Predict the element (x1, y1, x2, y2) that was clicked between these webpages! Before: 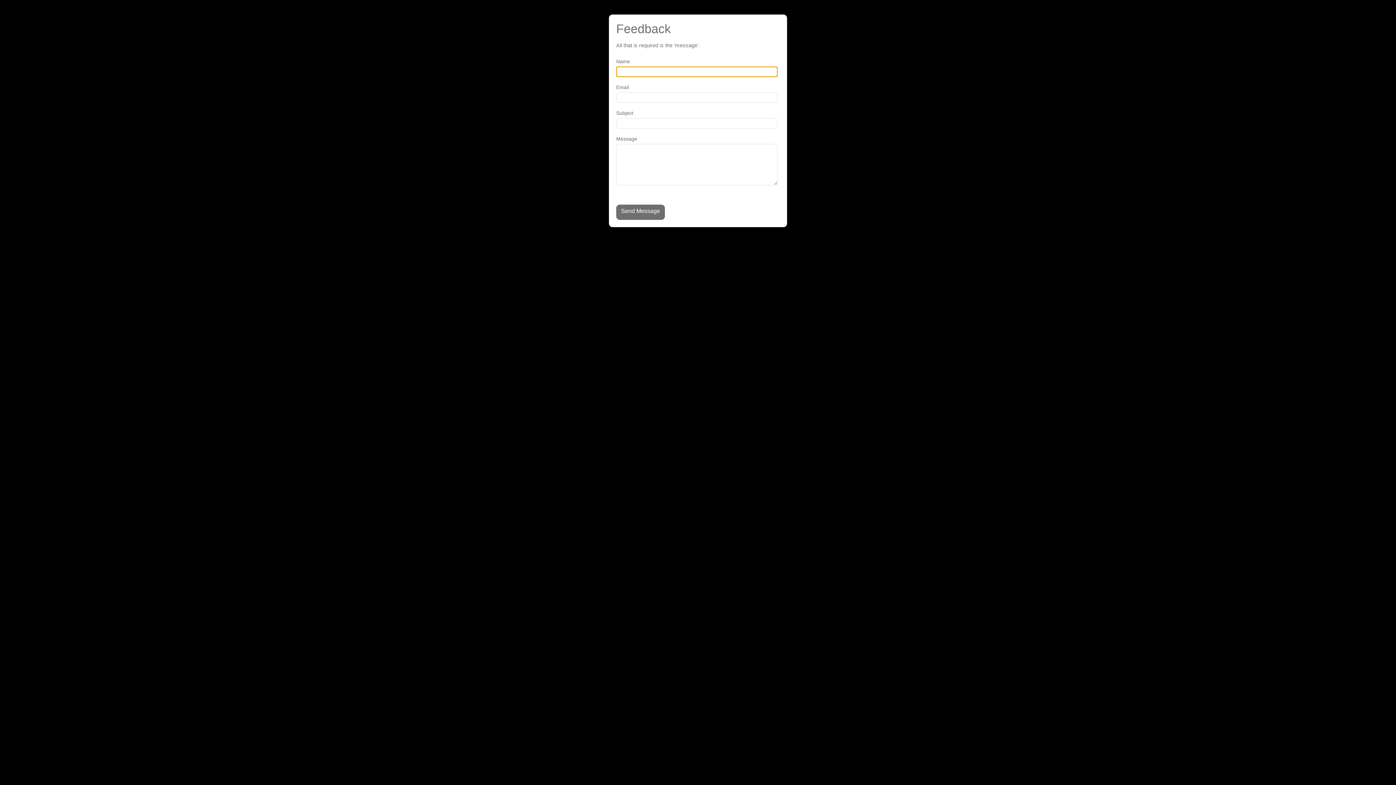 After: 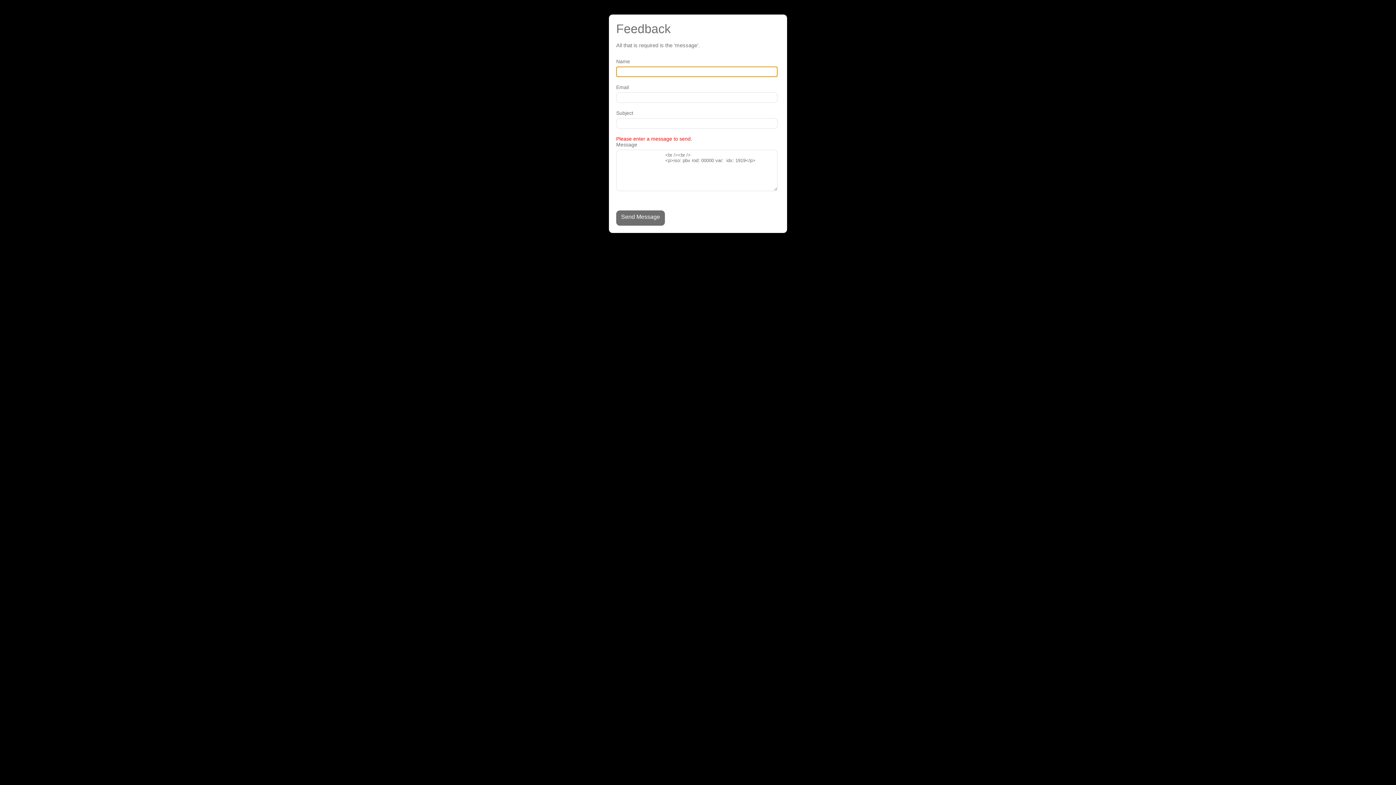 Action: label: Send Message bbox: (616, 204, 665, 219)